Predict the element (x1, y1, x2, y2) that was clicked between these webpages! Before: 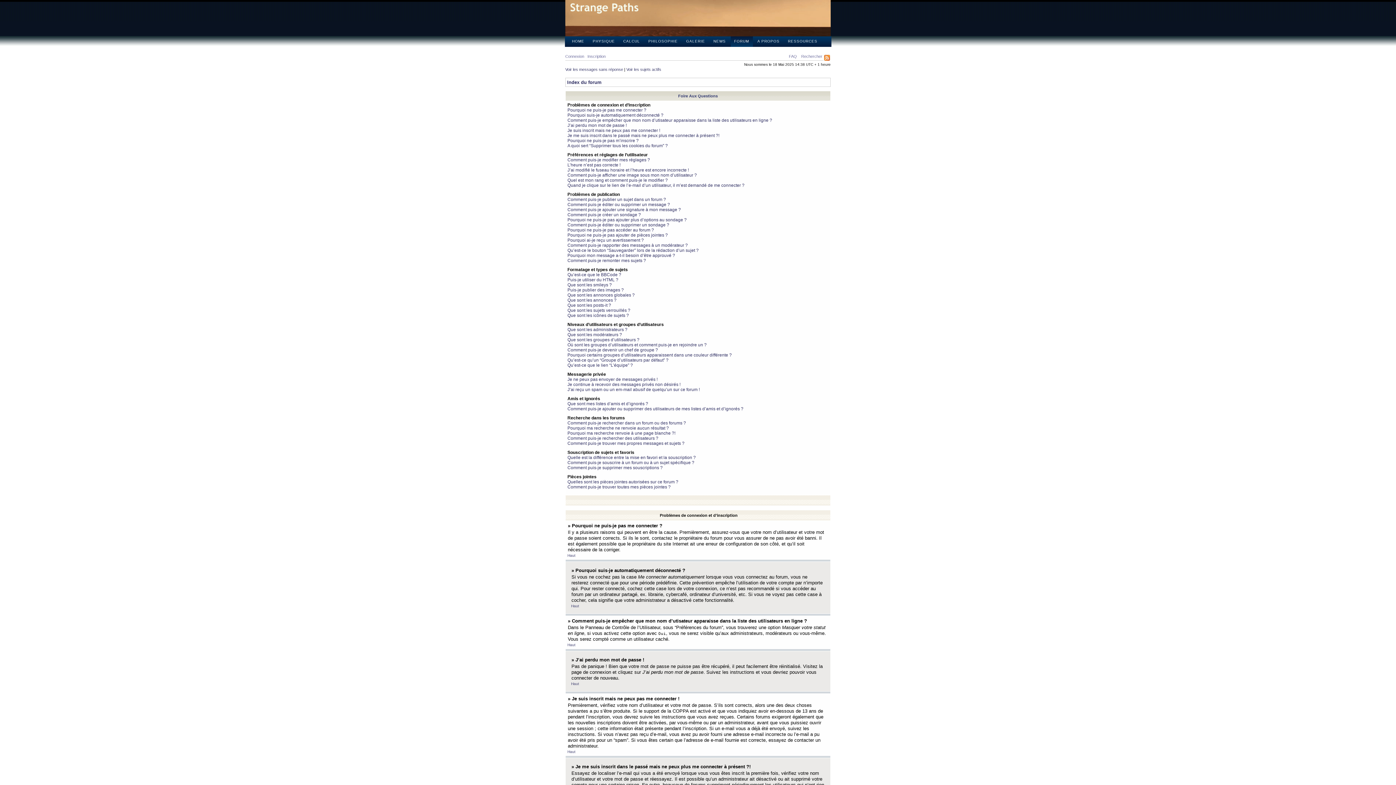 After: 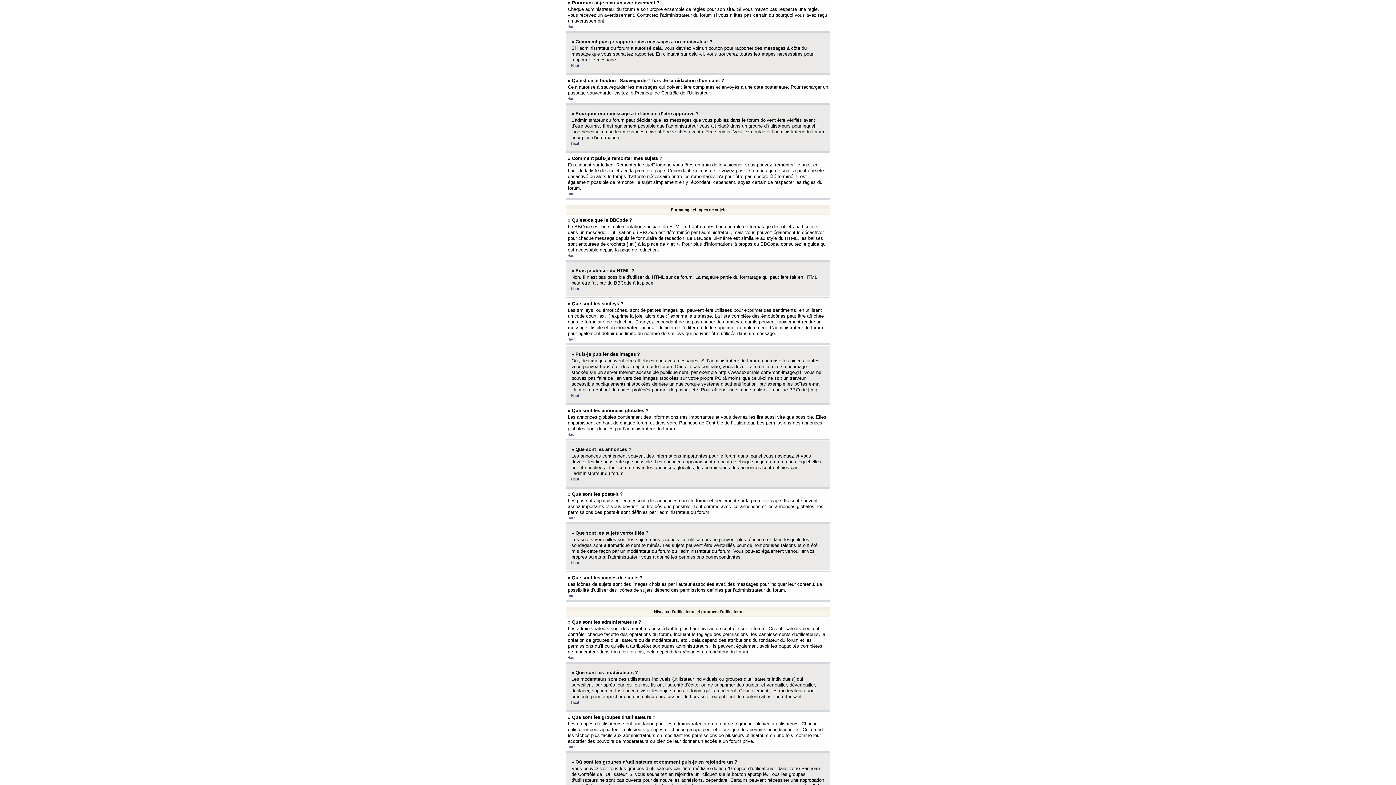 Action: label: Pourquoi ai-je reçu un avertissement ? bbox: (567, 237, 644, 242)